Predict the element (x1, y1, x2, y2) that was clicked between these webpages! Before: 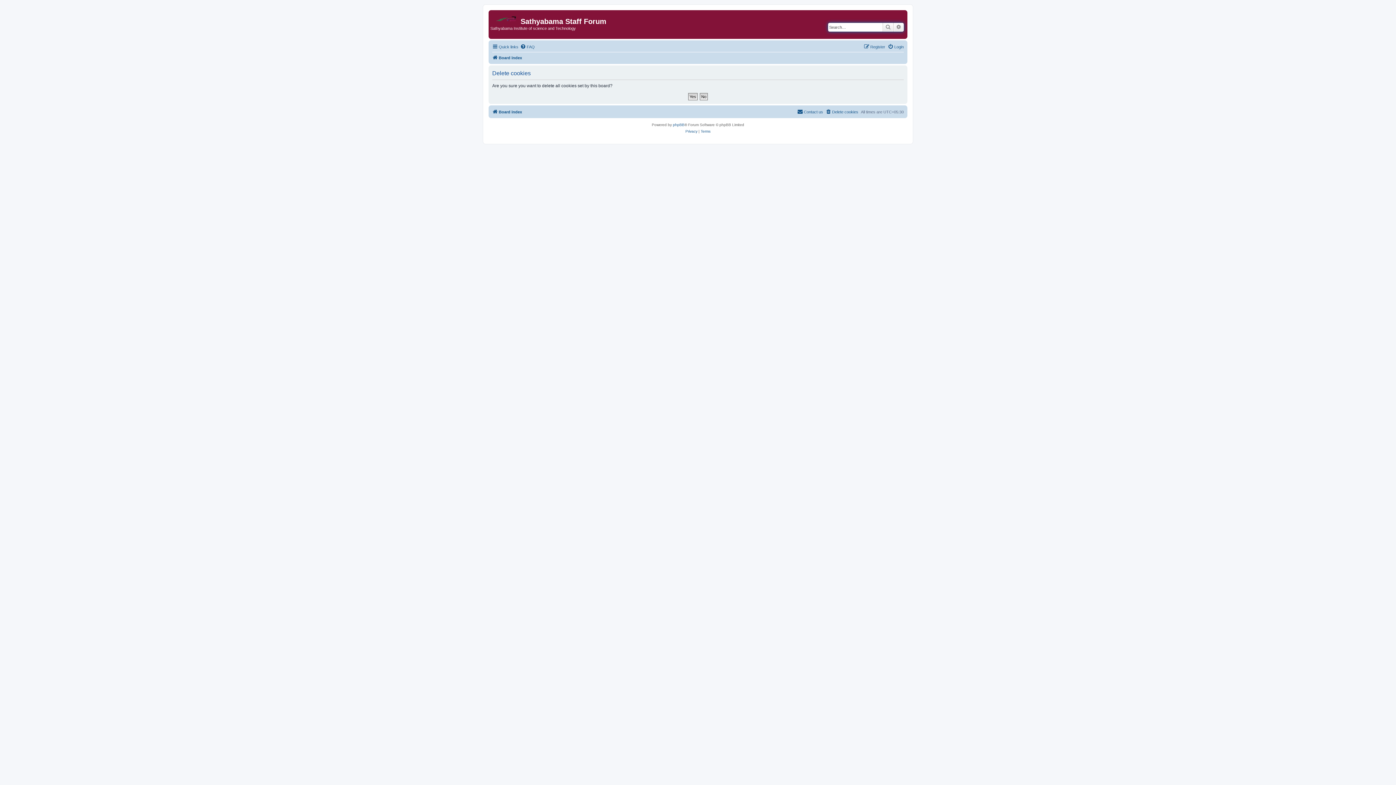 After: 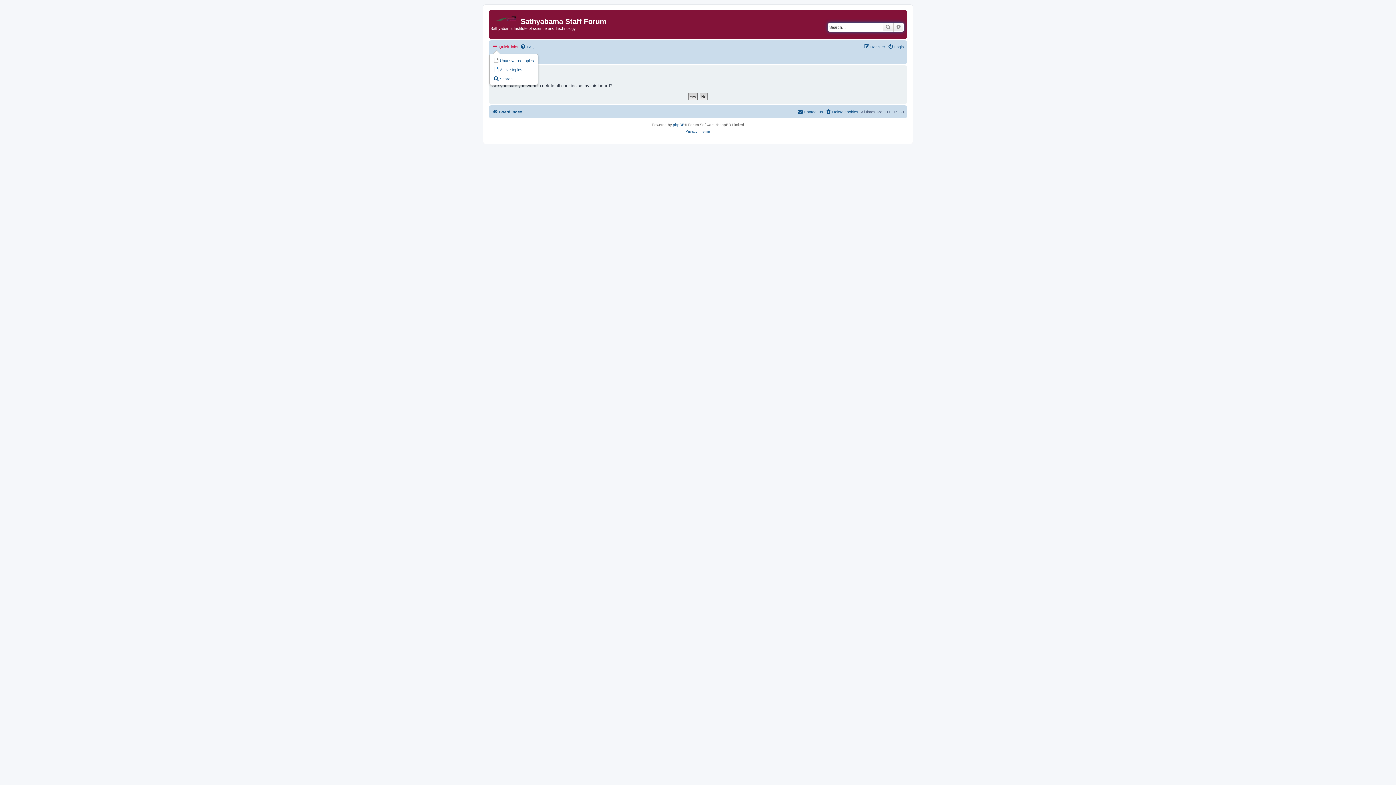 Action: bbox: (492, 42, 518, 51) label: Quick links